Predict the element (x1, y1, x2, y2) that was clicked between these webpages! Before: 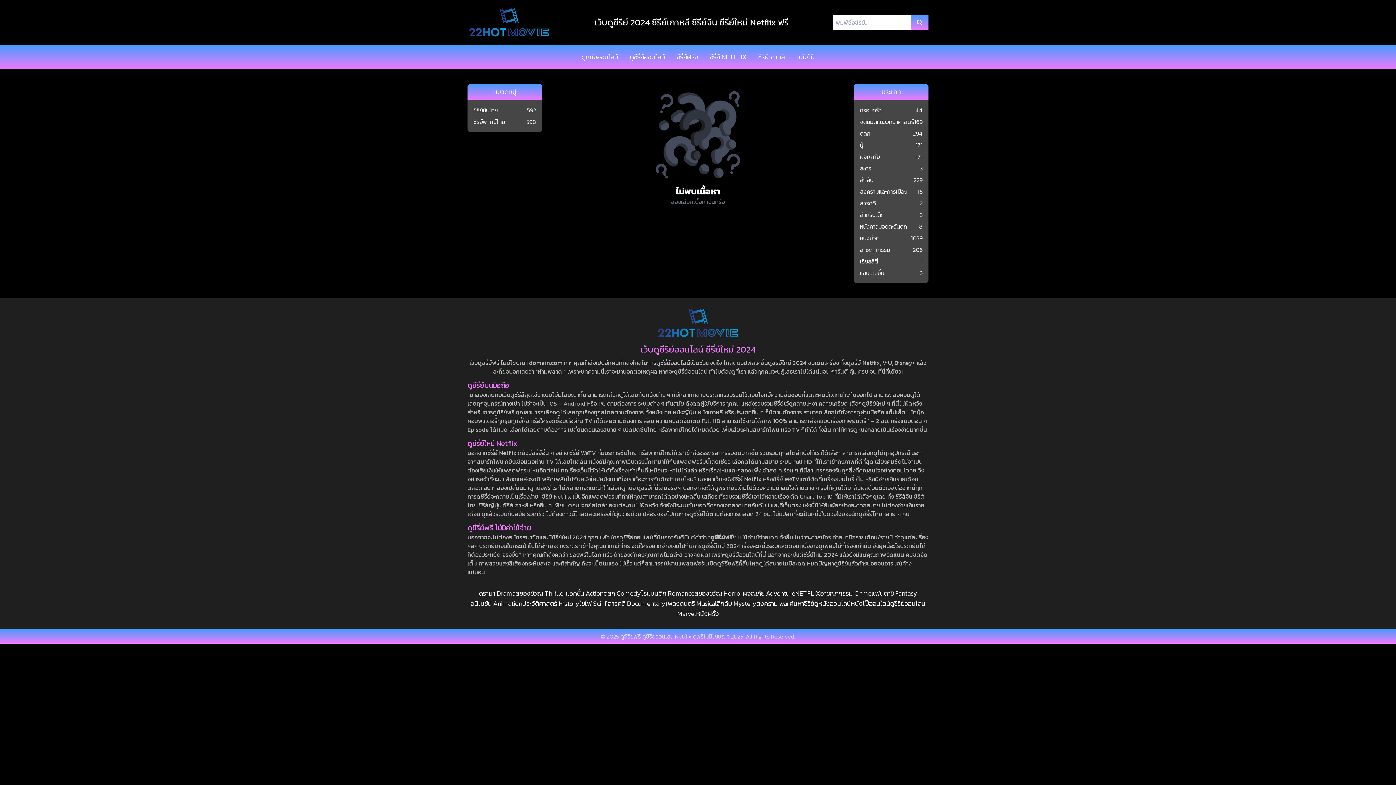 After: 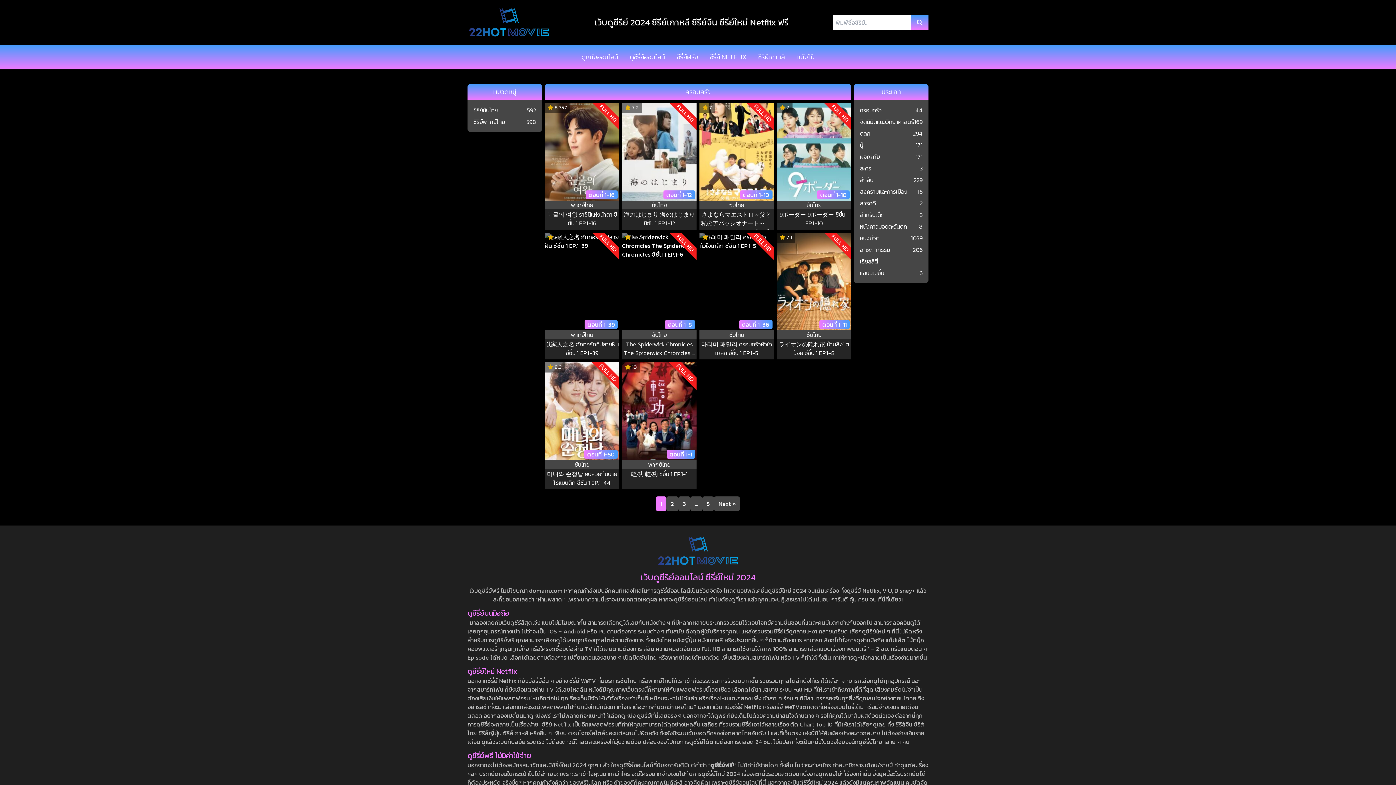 Action: label: ครอบครัว
44 bbox: (860, 105, 922, 114)